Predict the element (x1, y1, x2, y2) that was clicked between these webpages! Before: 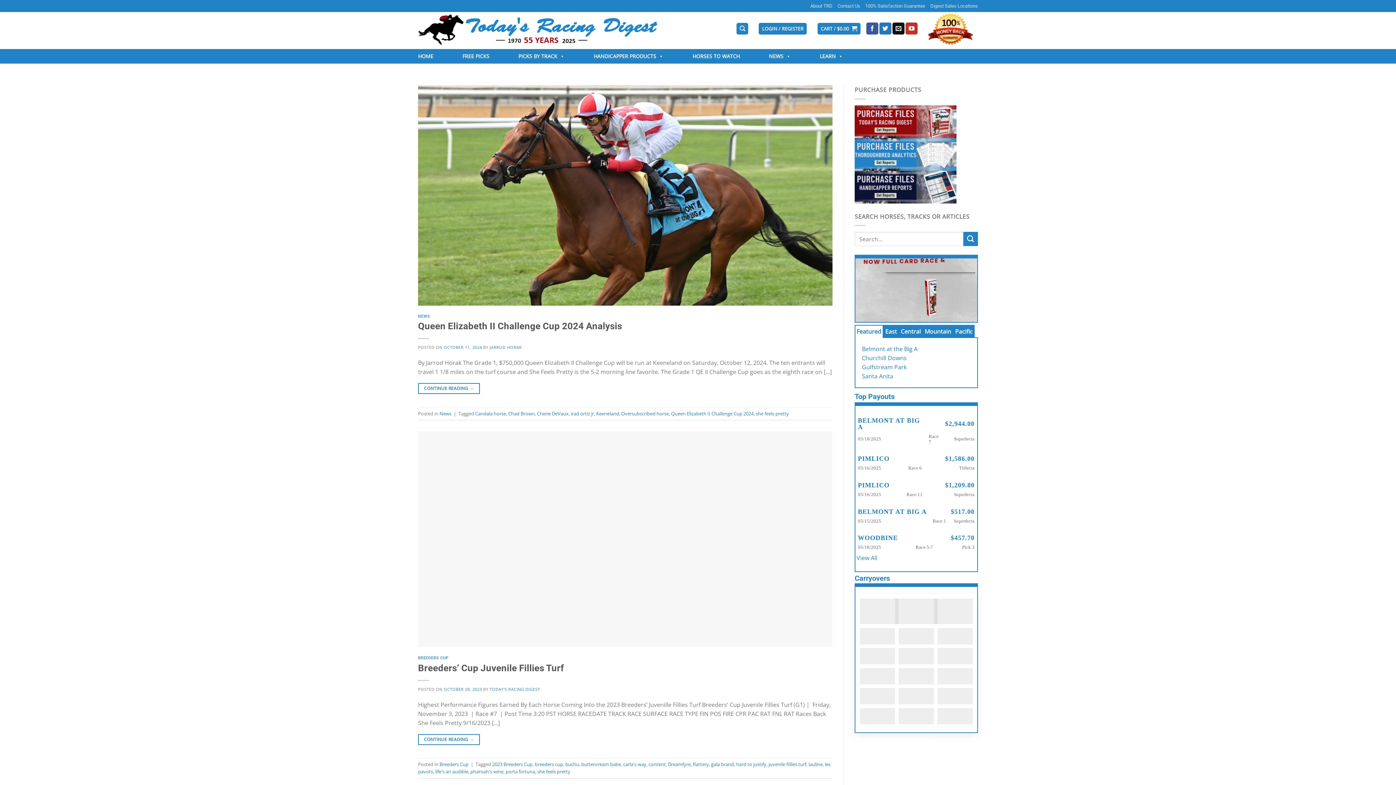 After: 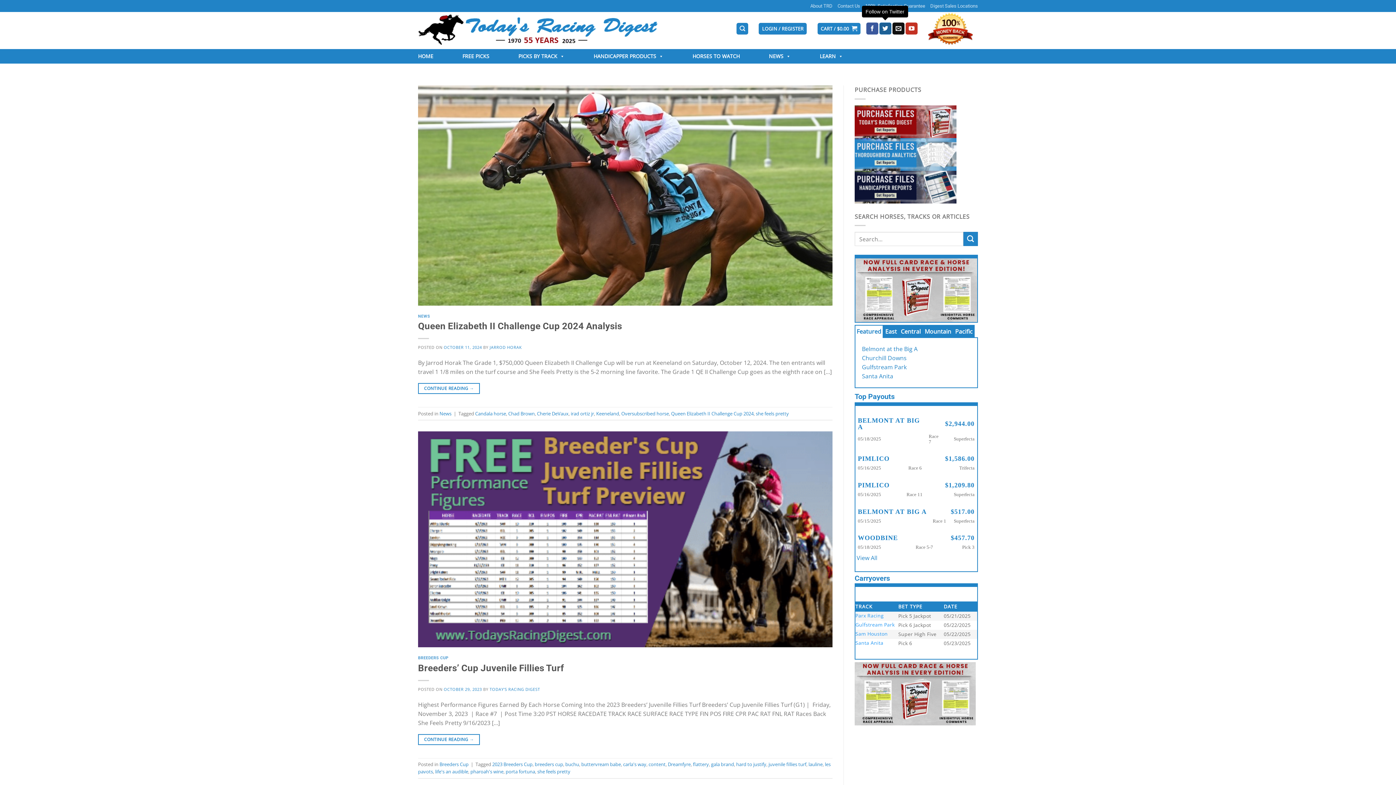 Action: label: Follow on Twitter bbox: (879, 22, 891, 34)